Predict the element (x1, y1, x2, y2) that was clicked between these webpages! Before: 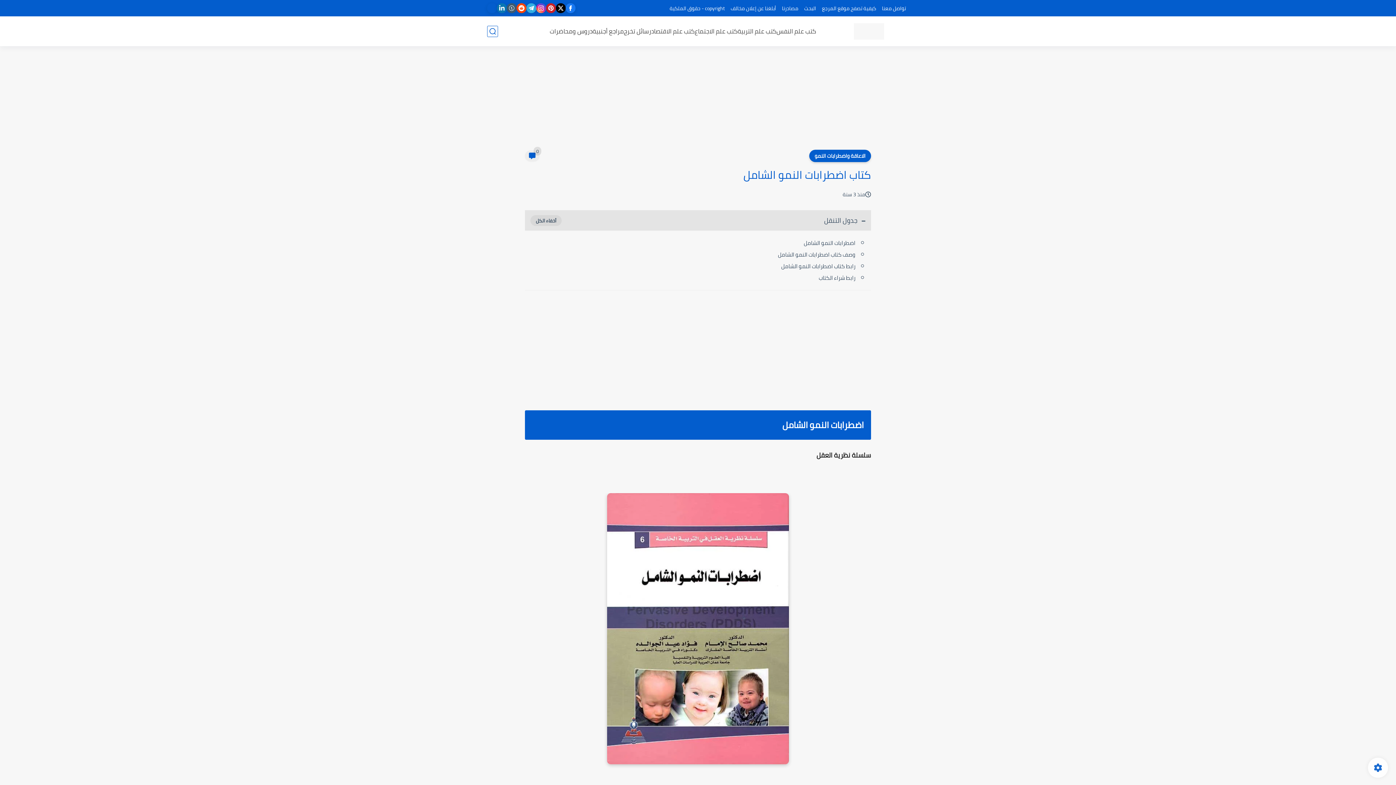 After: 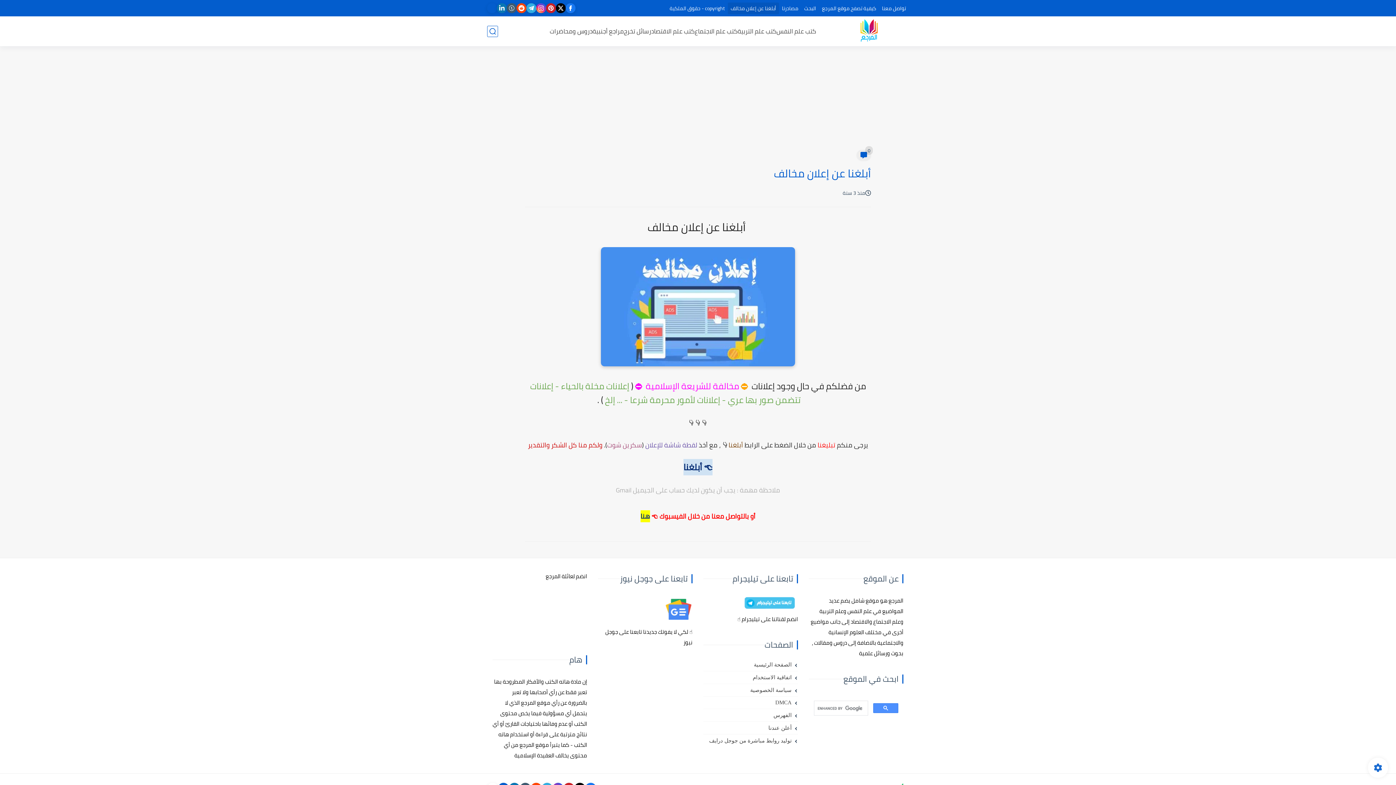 Action: label: أبلغنا عن إعلان مخالف bbox: (728, 2, 779, 14)